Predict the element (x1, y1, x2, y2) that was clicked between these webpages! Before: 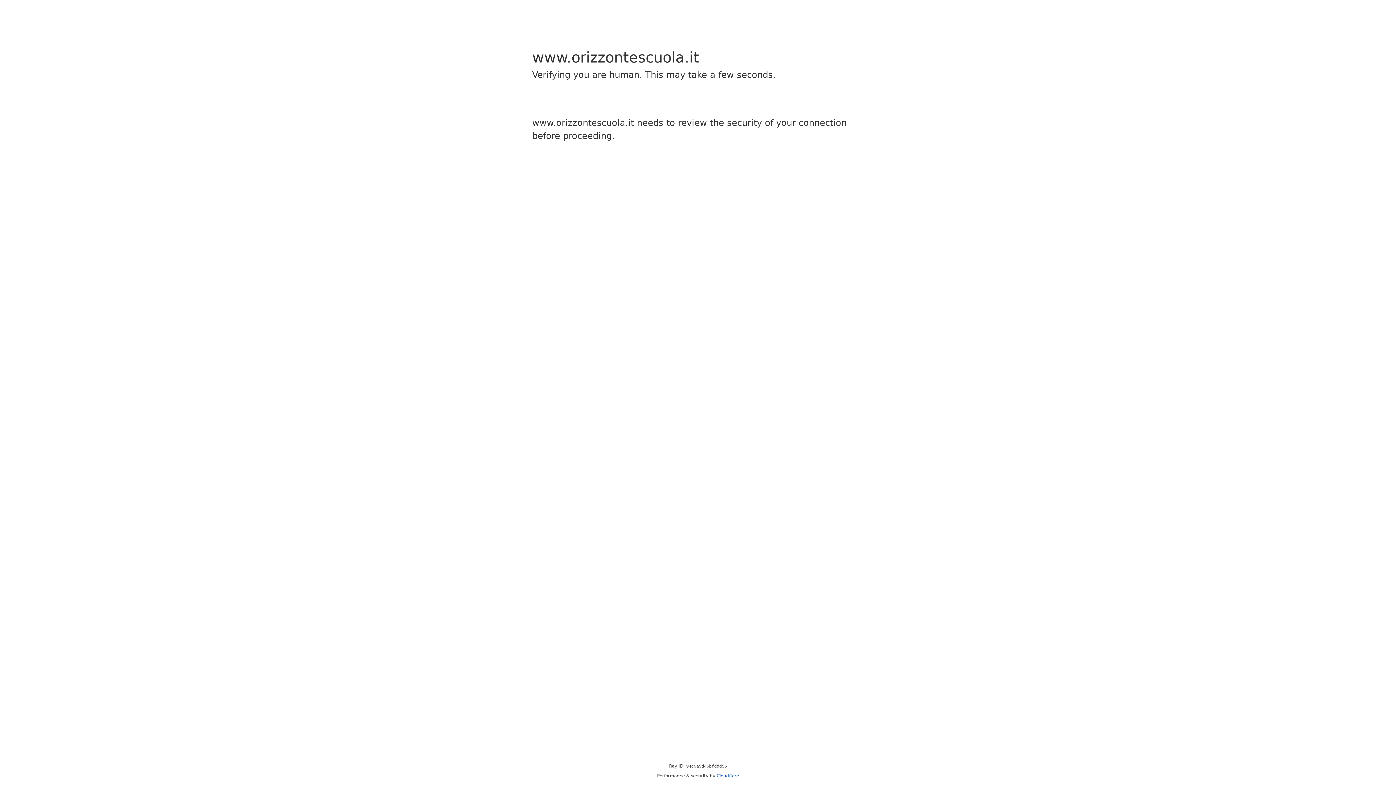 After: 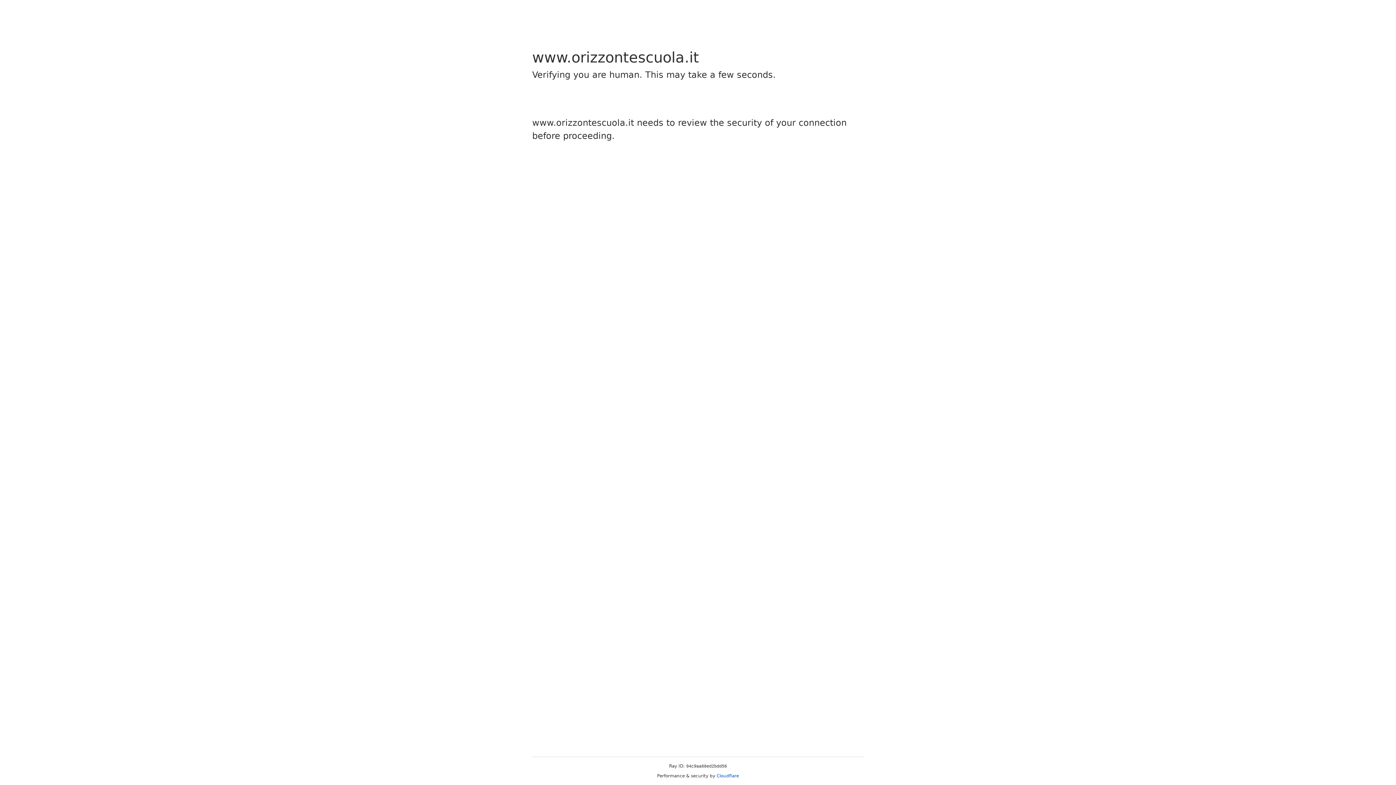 Action: label: Cloudflare bbox: (716, 773, 739, 778)